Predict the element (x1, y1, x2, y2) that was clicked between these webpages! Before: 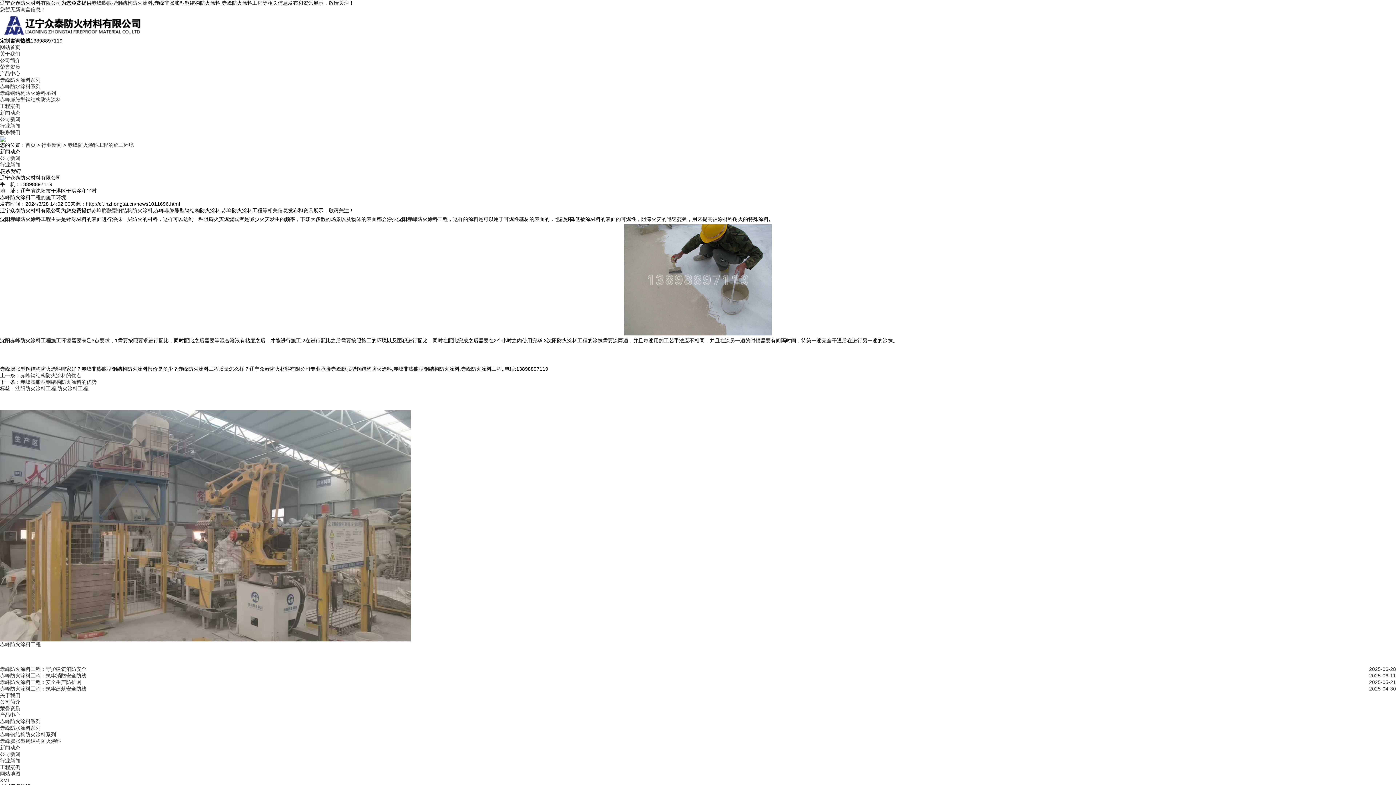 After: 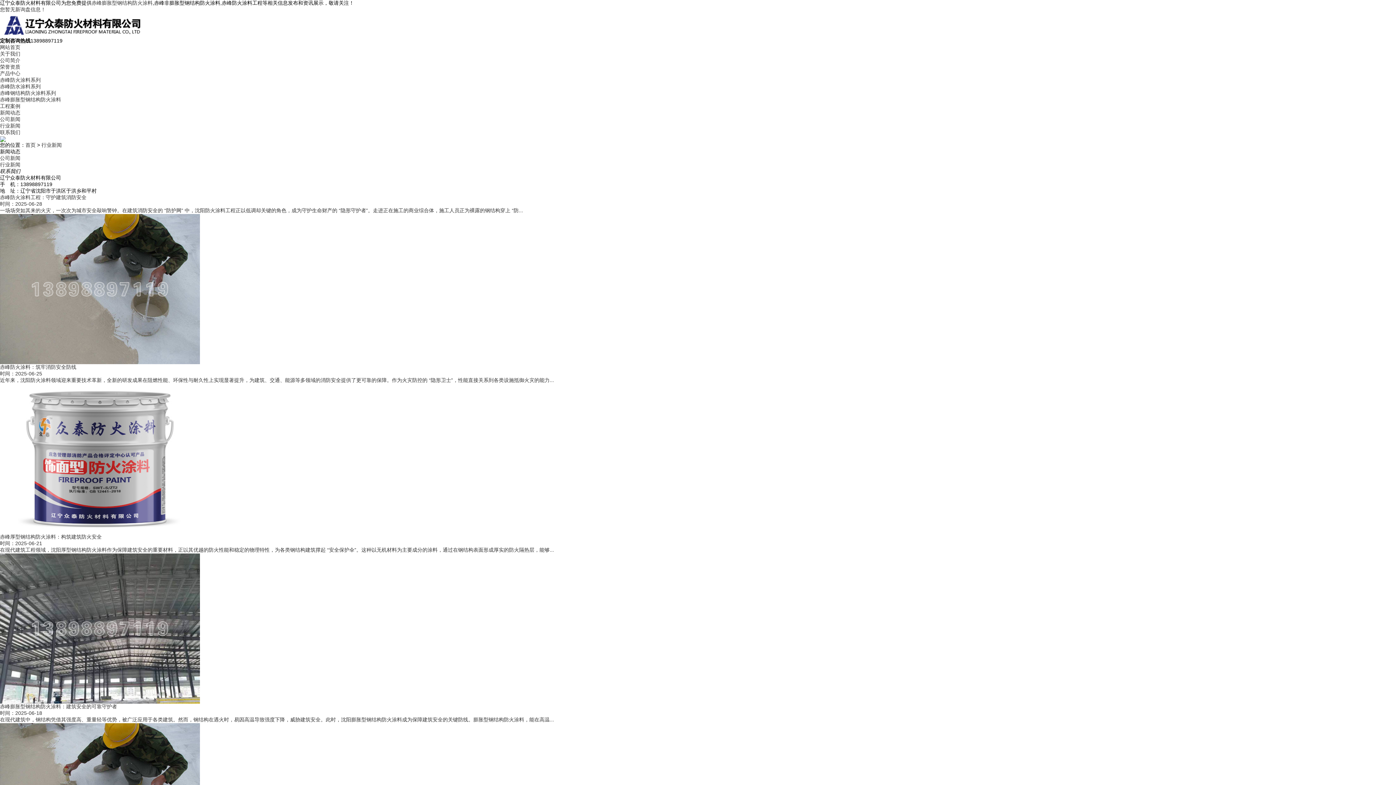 Action: bbox: (0, 758, 20, 763) label: 行业新闻